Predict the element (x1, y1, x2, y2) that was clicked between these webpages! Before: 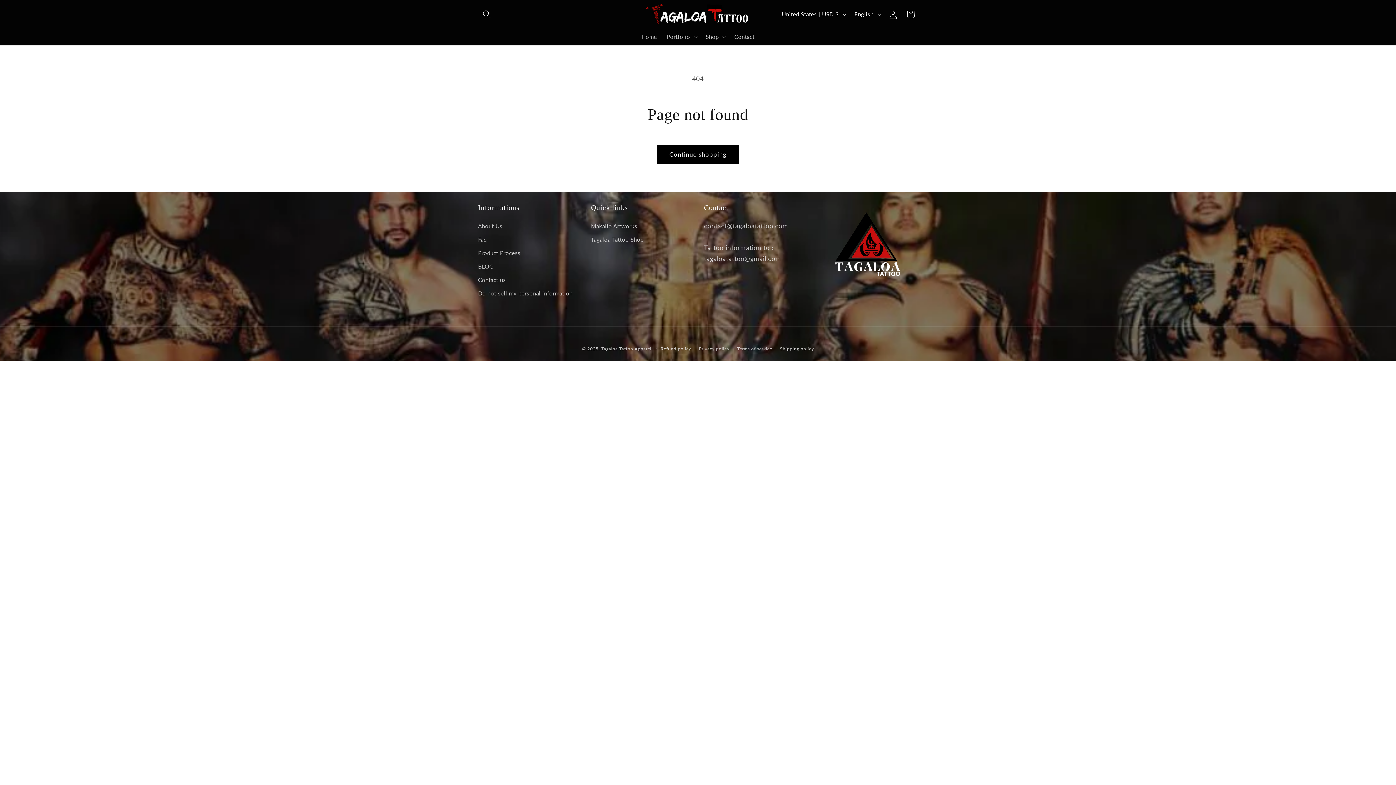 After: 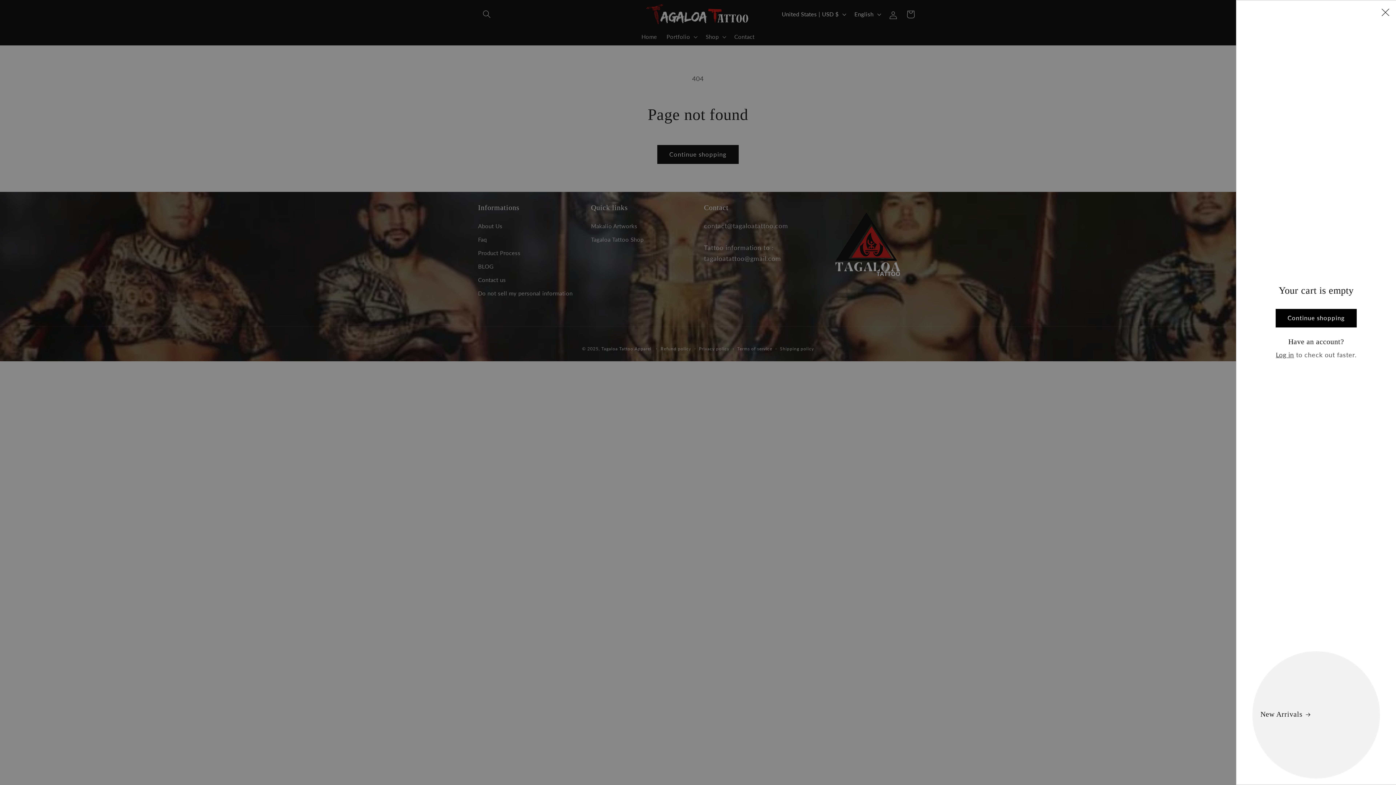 Action: label: Cart bbox: (902, 5, 919, 23)